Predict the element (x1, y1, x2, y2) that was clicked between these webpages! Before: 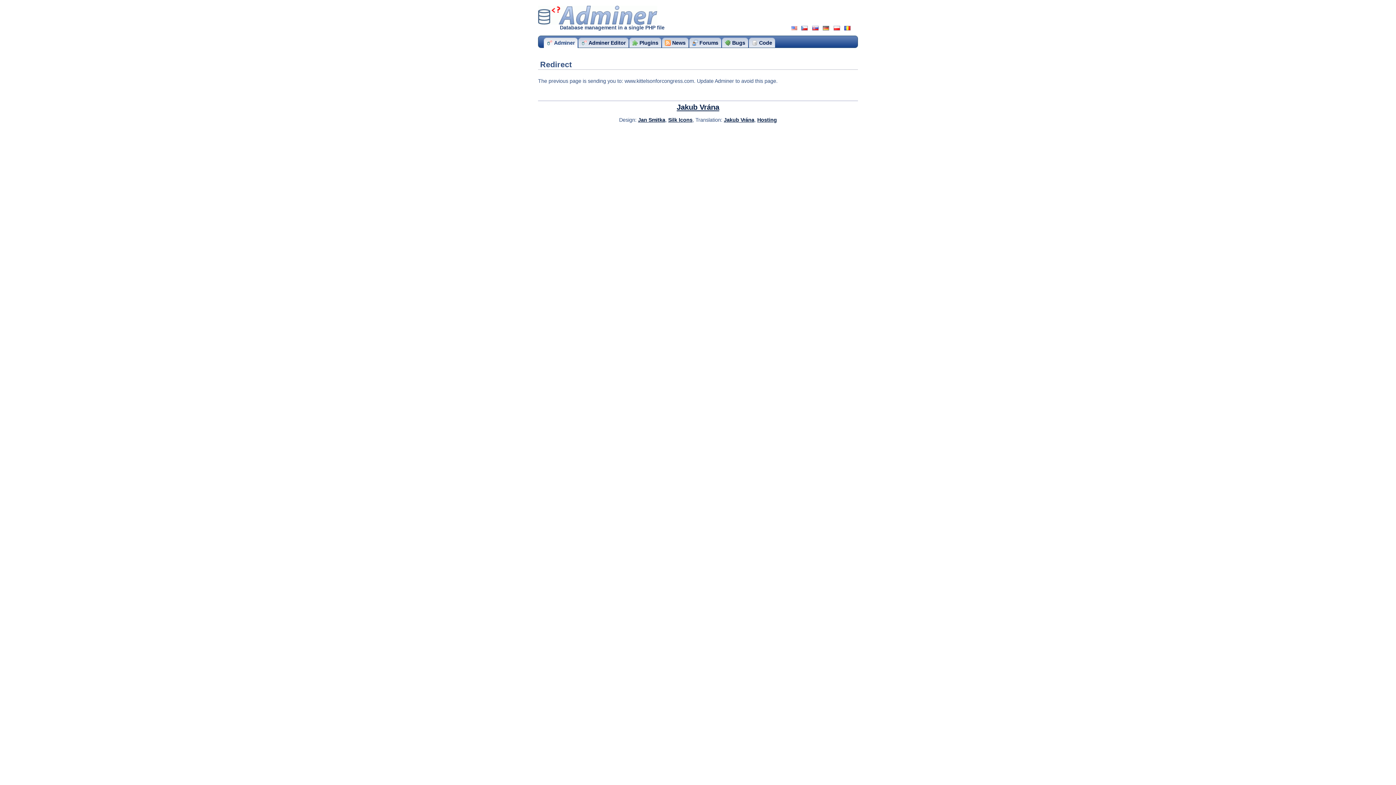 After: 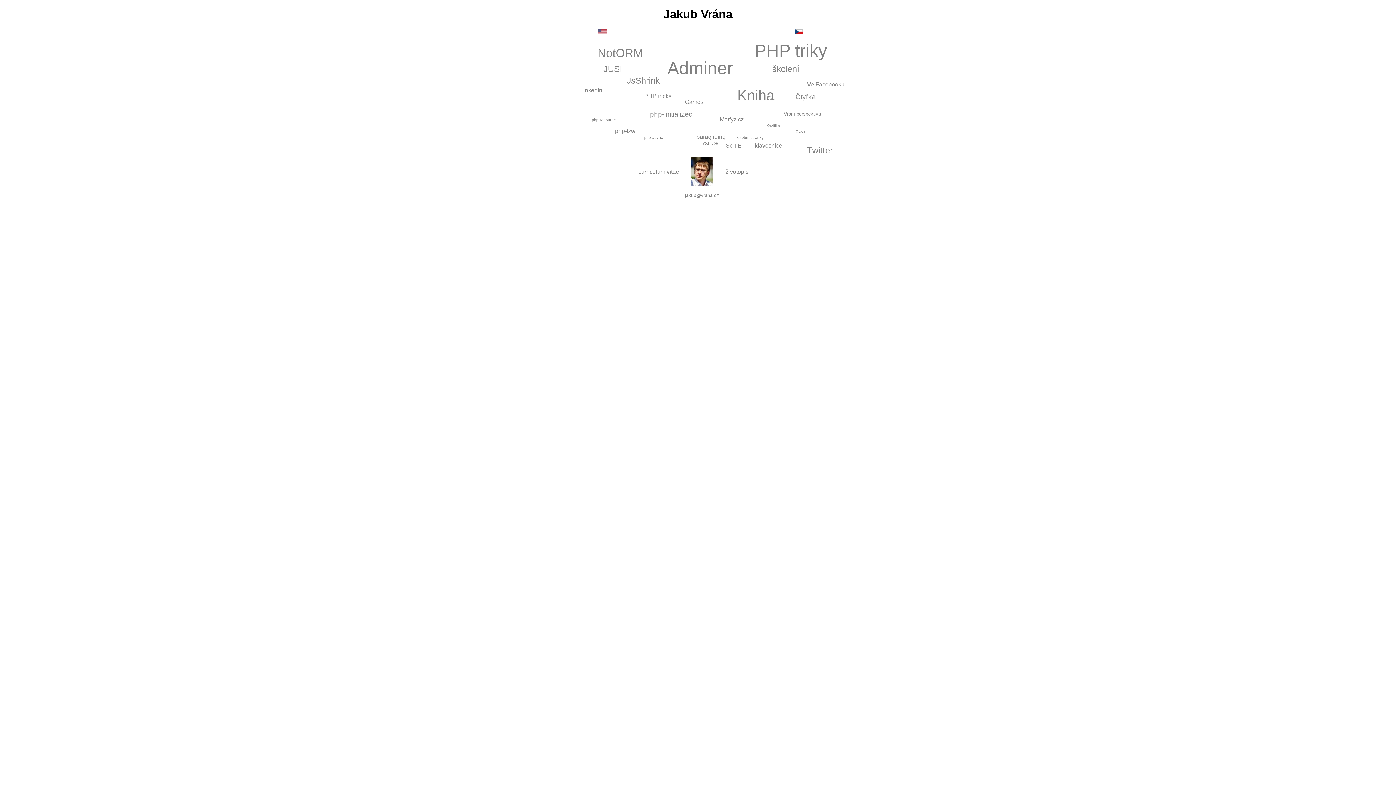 Action: label: Jakub Vrána bbox: (676, 103, 719, 111)